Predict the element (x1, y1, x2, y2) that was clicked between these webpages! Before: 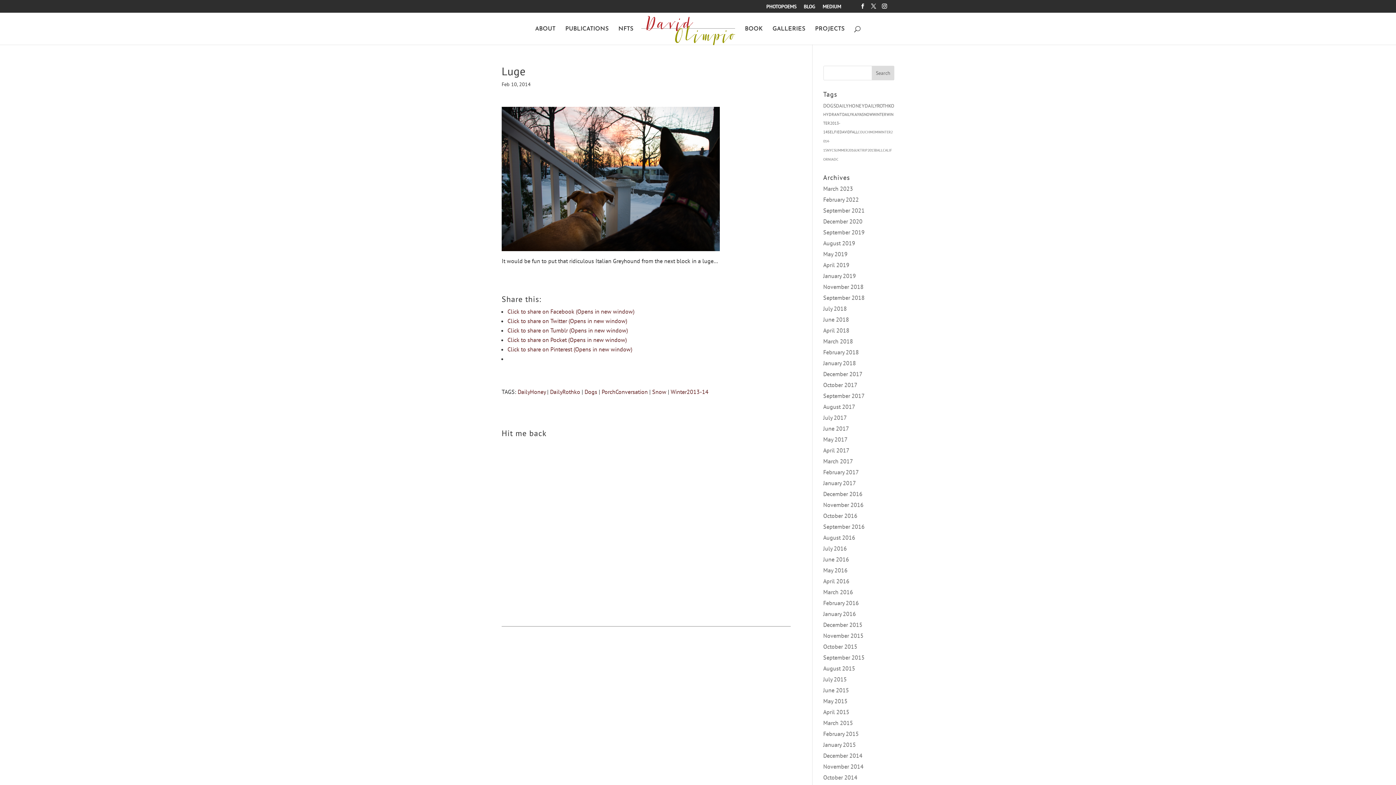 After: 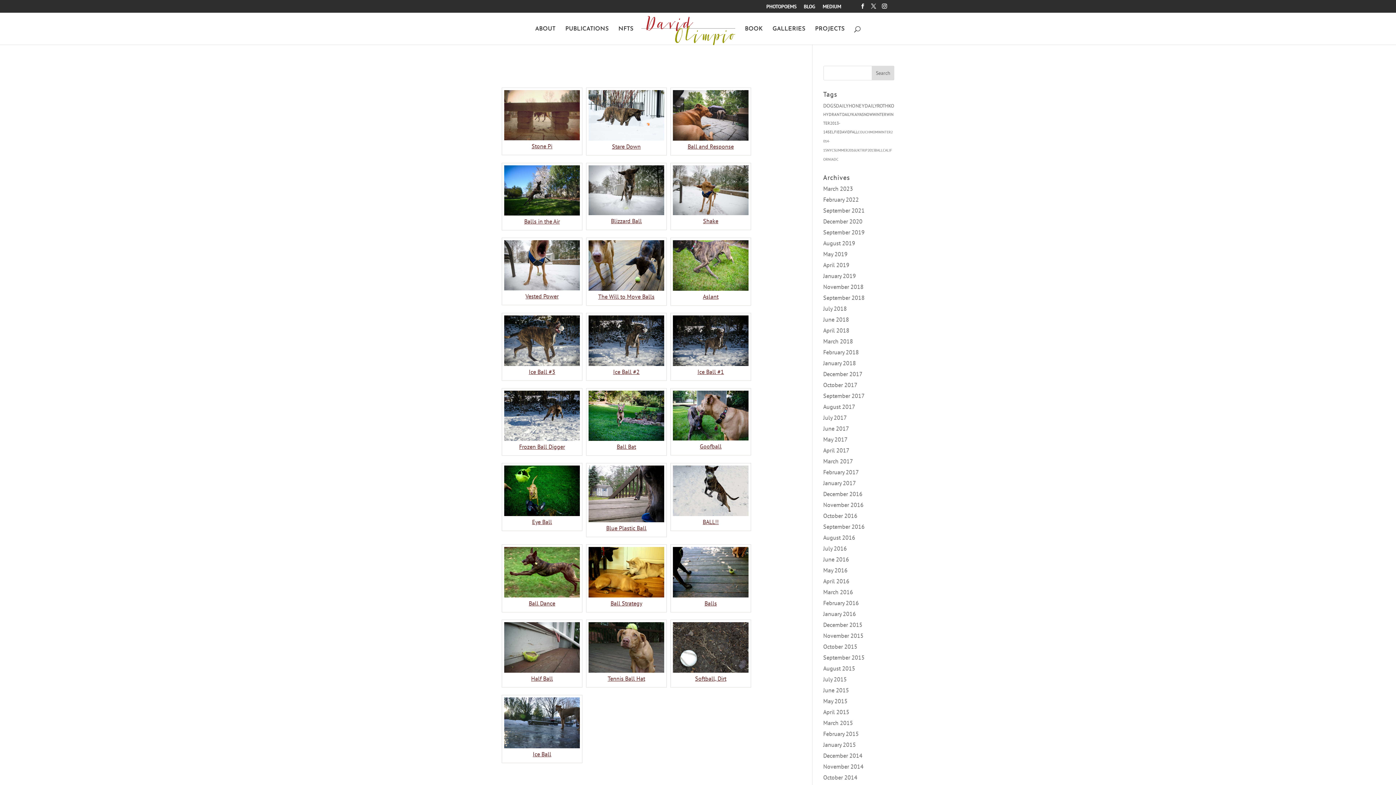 Action: bbox: (875, 148, 883, 152) label: Ball (25 items)